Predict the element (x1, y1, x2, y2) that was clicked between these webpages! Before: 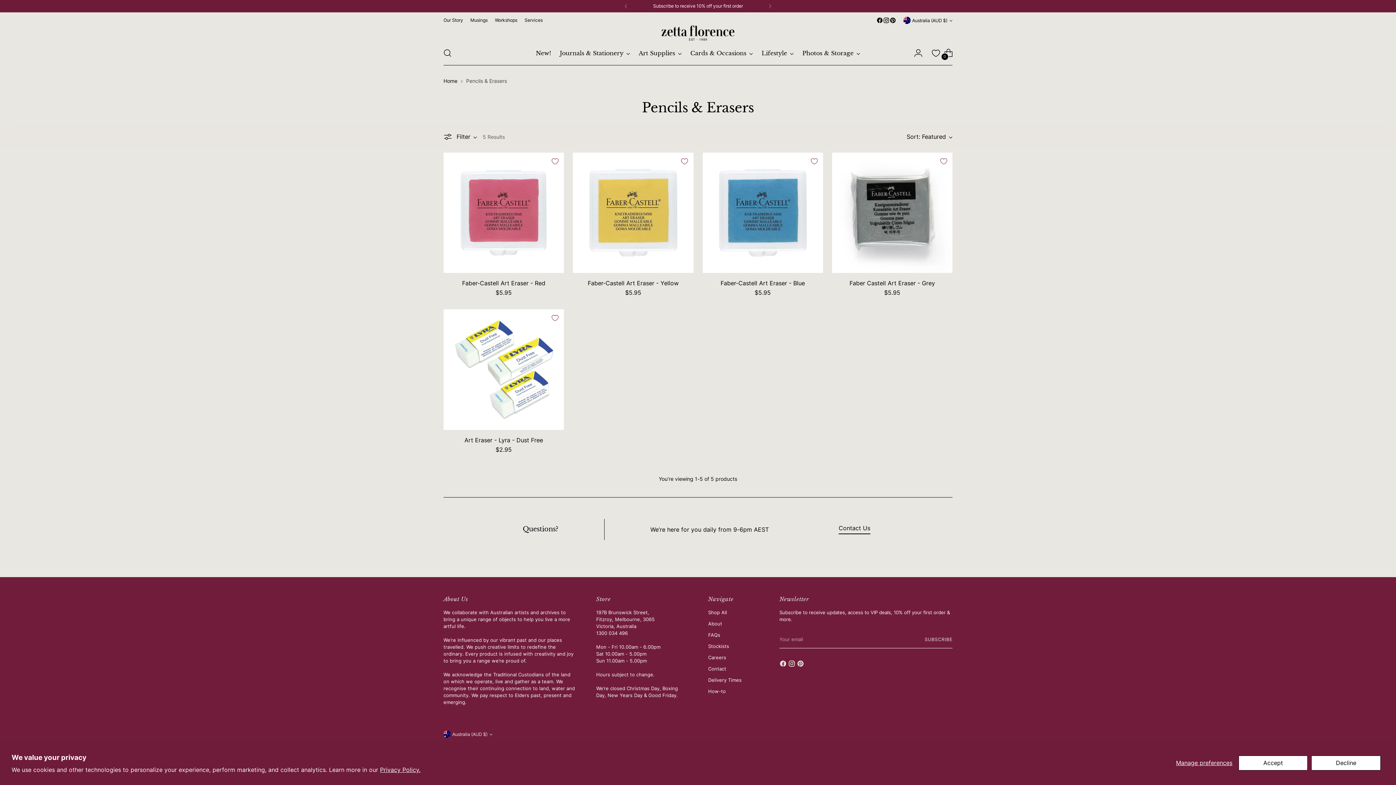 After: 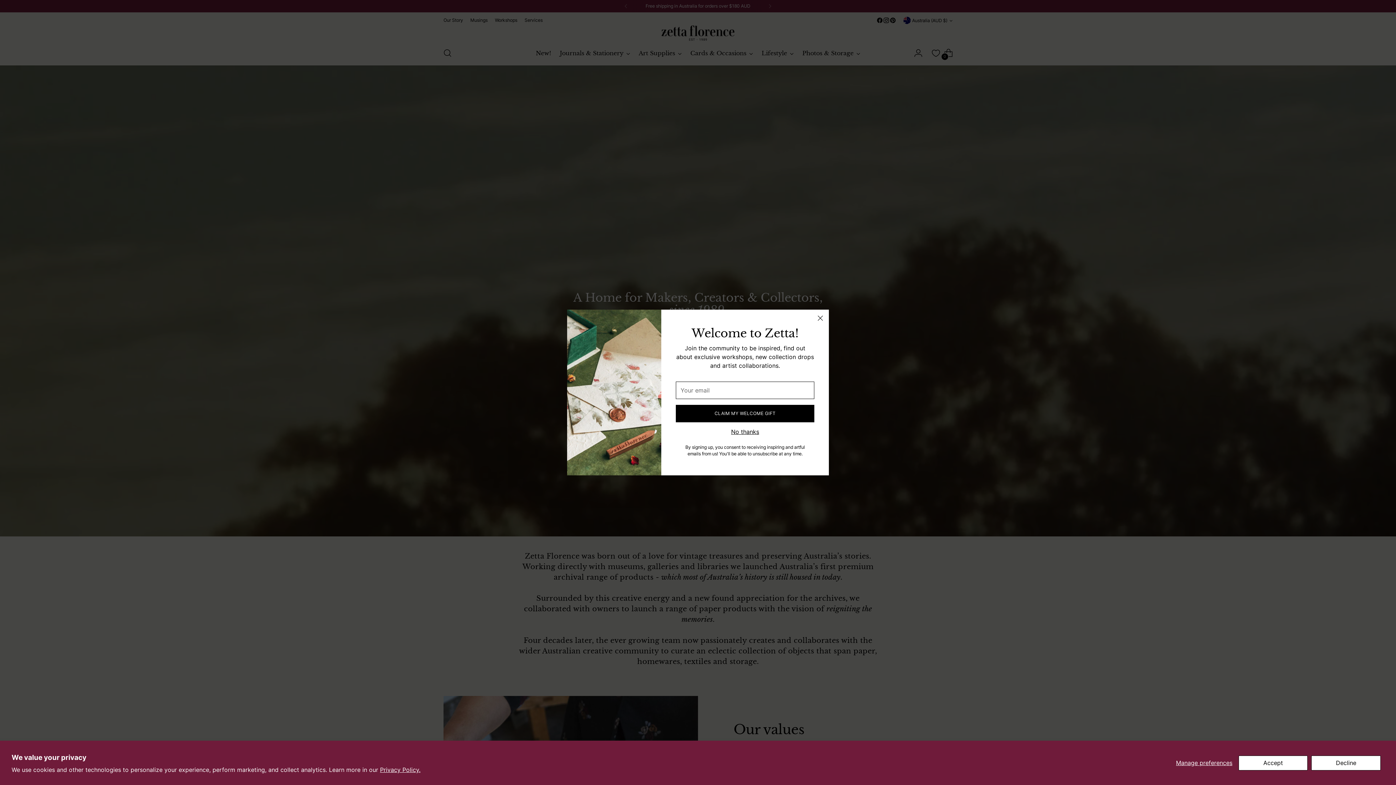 Action: bbox: (708, 621, 722, 626) label: About